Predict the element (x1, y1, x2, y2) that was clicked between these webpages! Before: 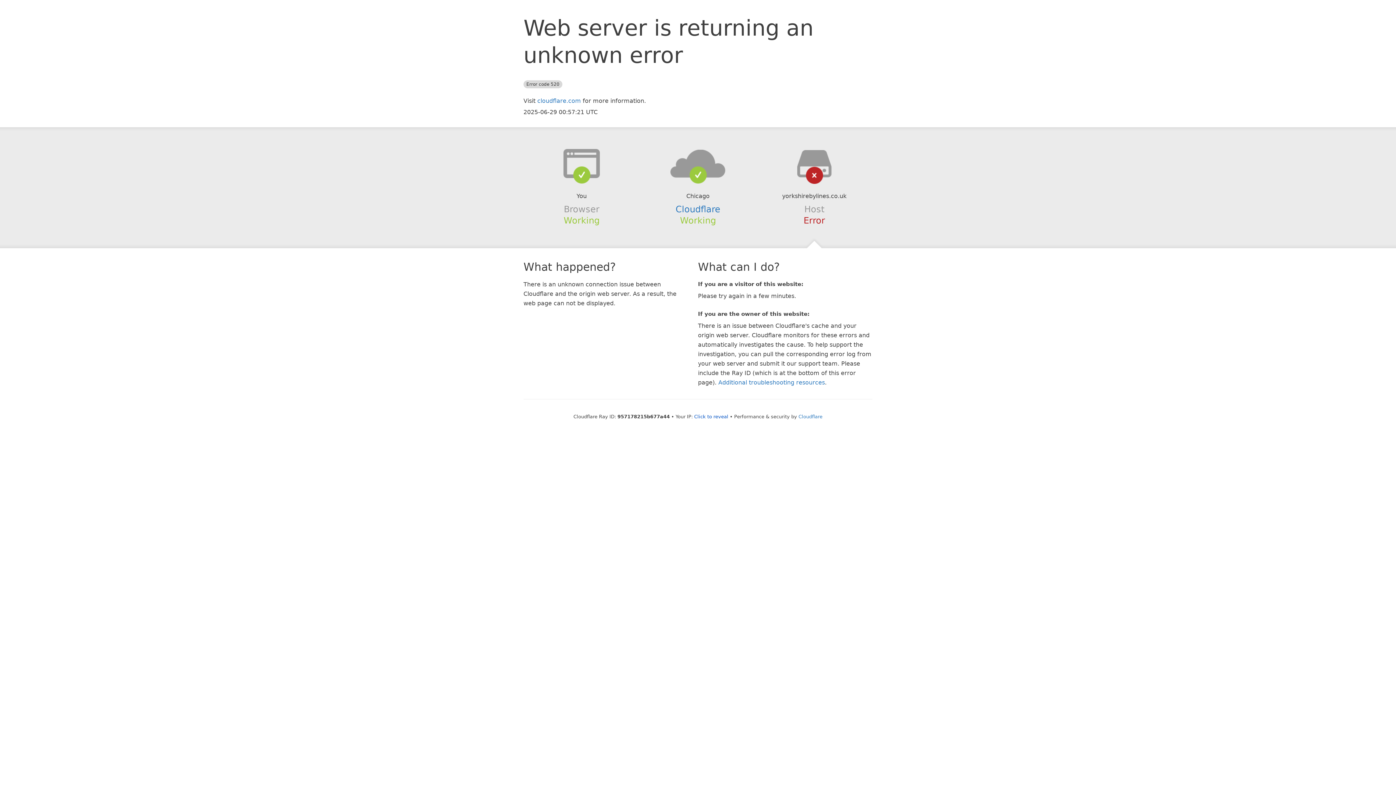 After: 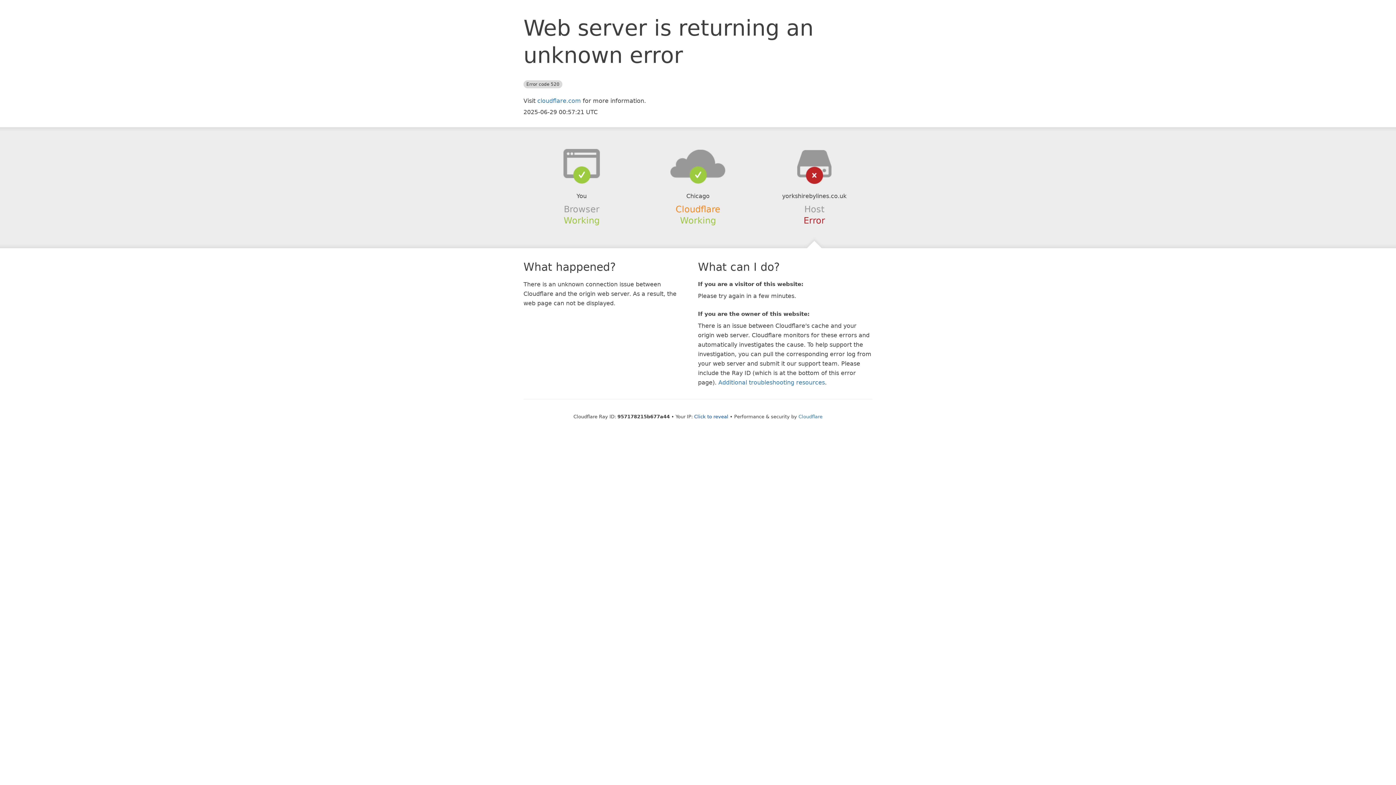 Action: bbox: (675, 204, 720, 214) label: Cloudflare